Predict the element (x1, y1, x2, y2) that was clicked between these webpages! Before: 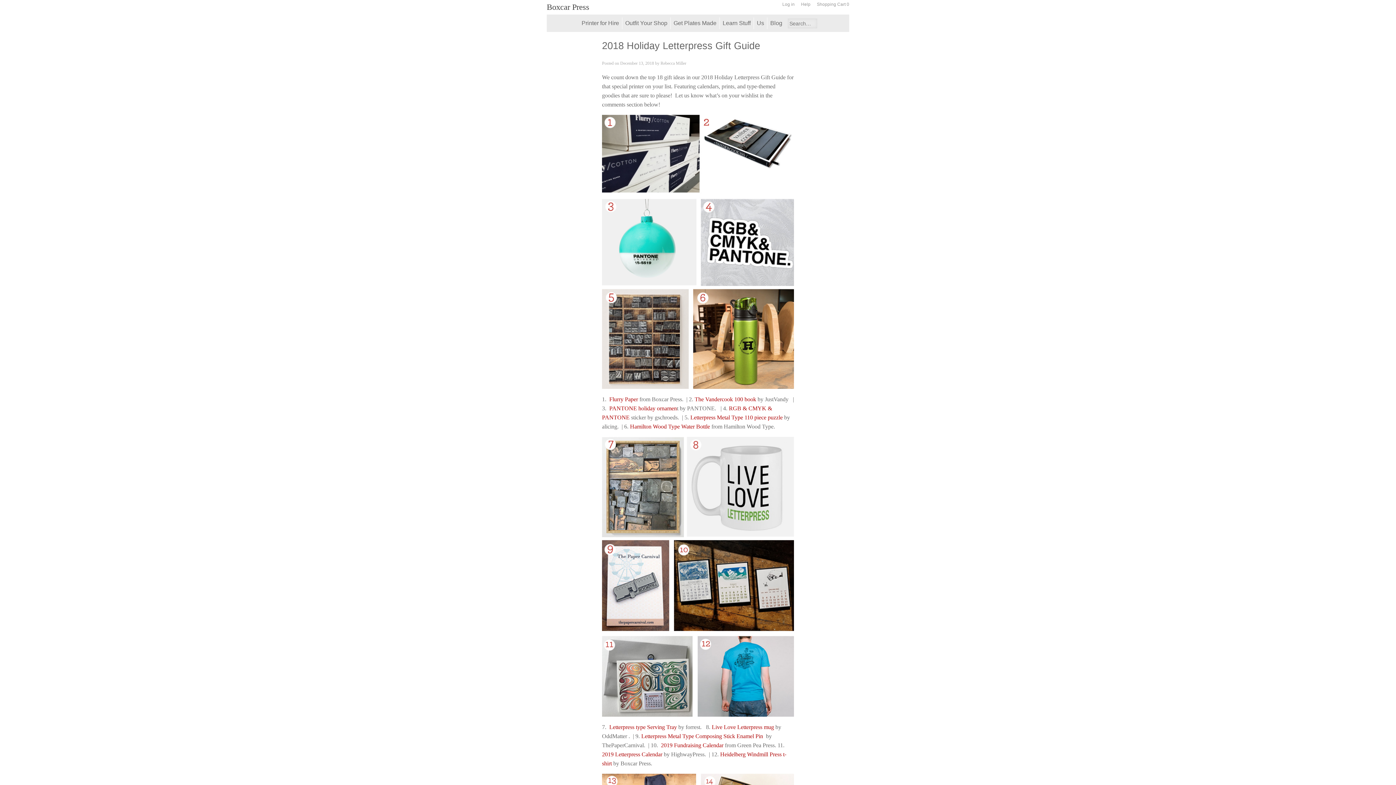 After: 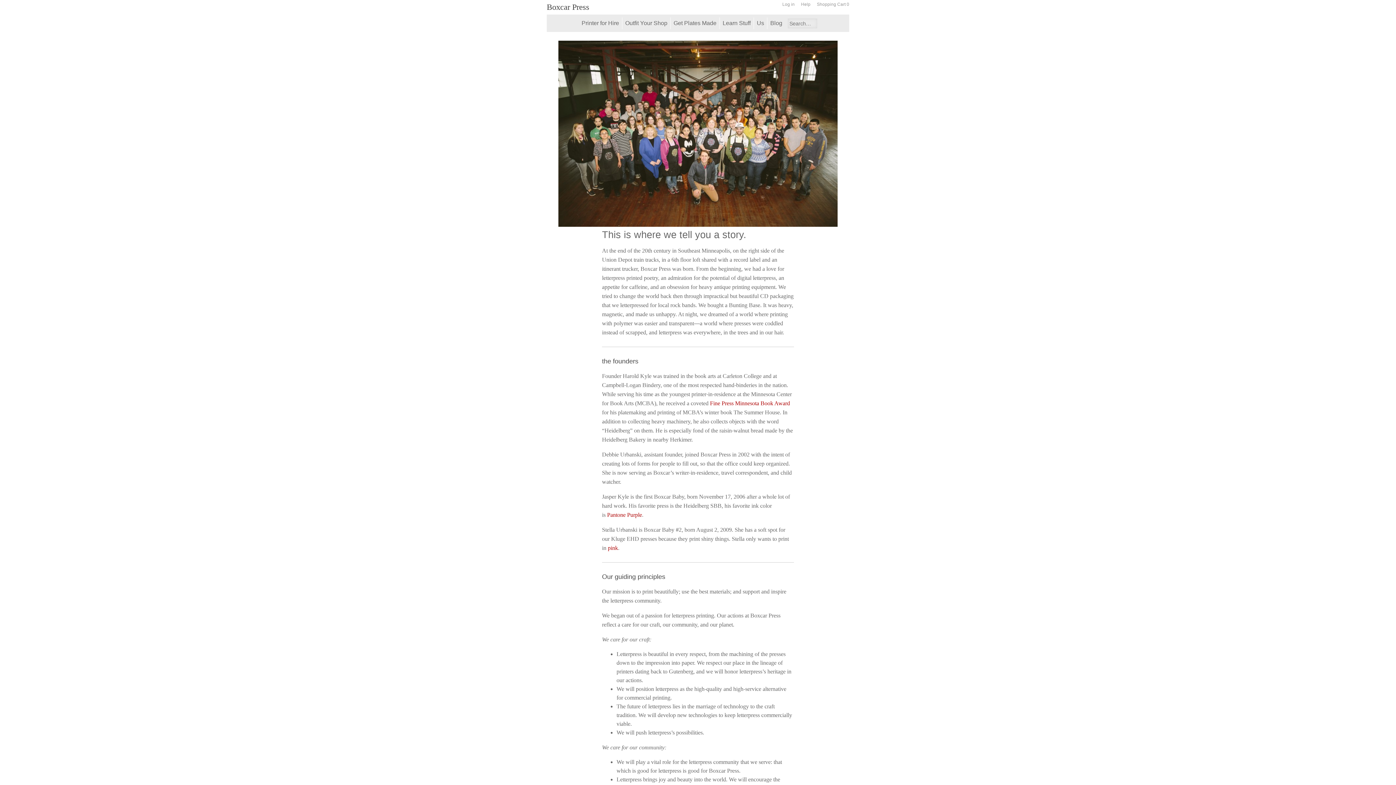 Action: label: Us bbox: (757, 20, 764, 26)